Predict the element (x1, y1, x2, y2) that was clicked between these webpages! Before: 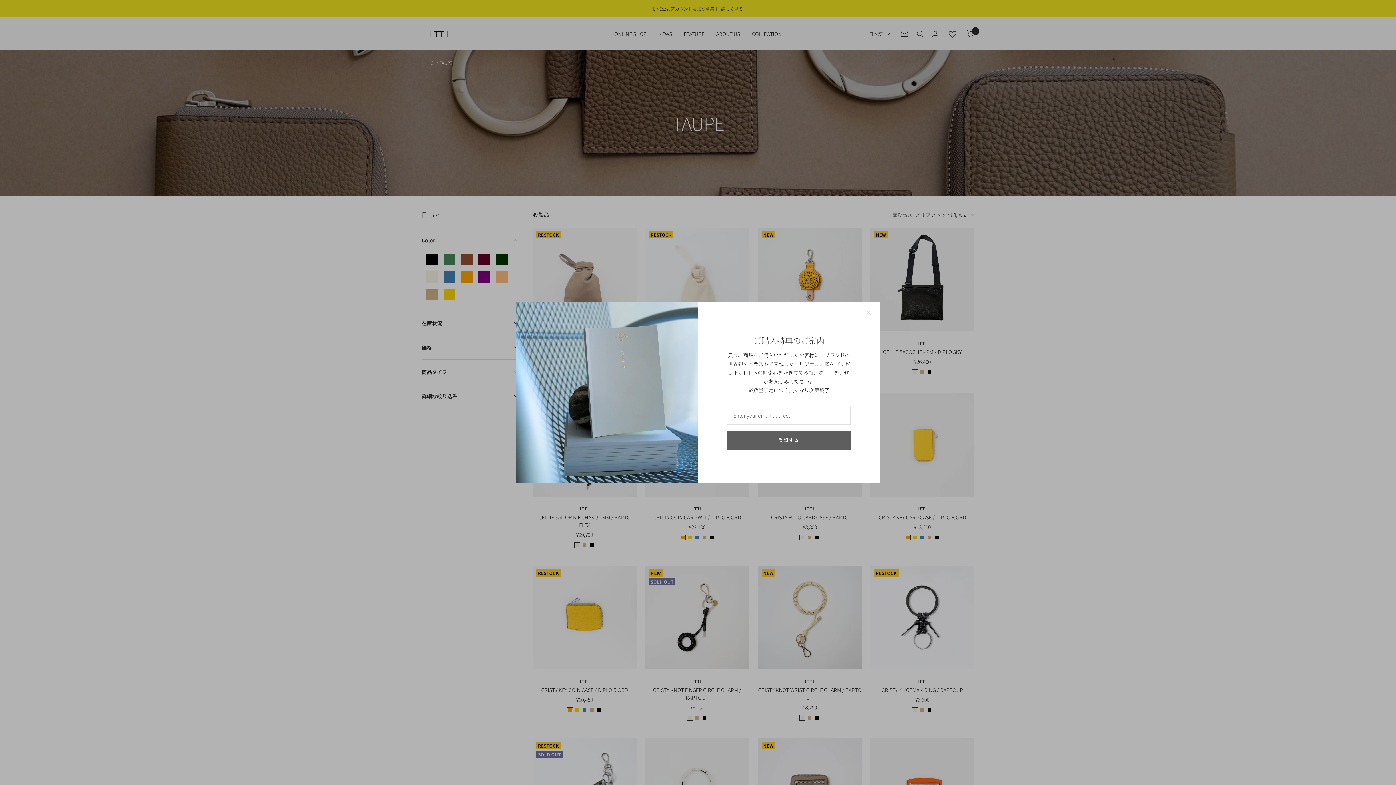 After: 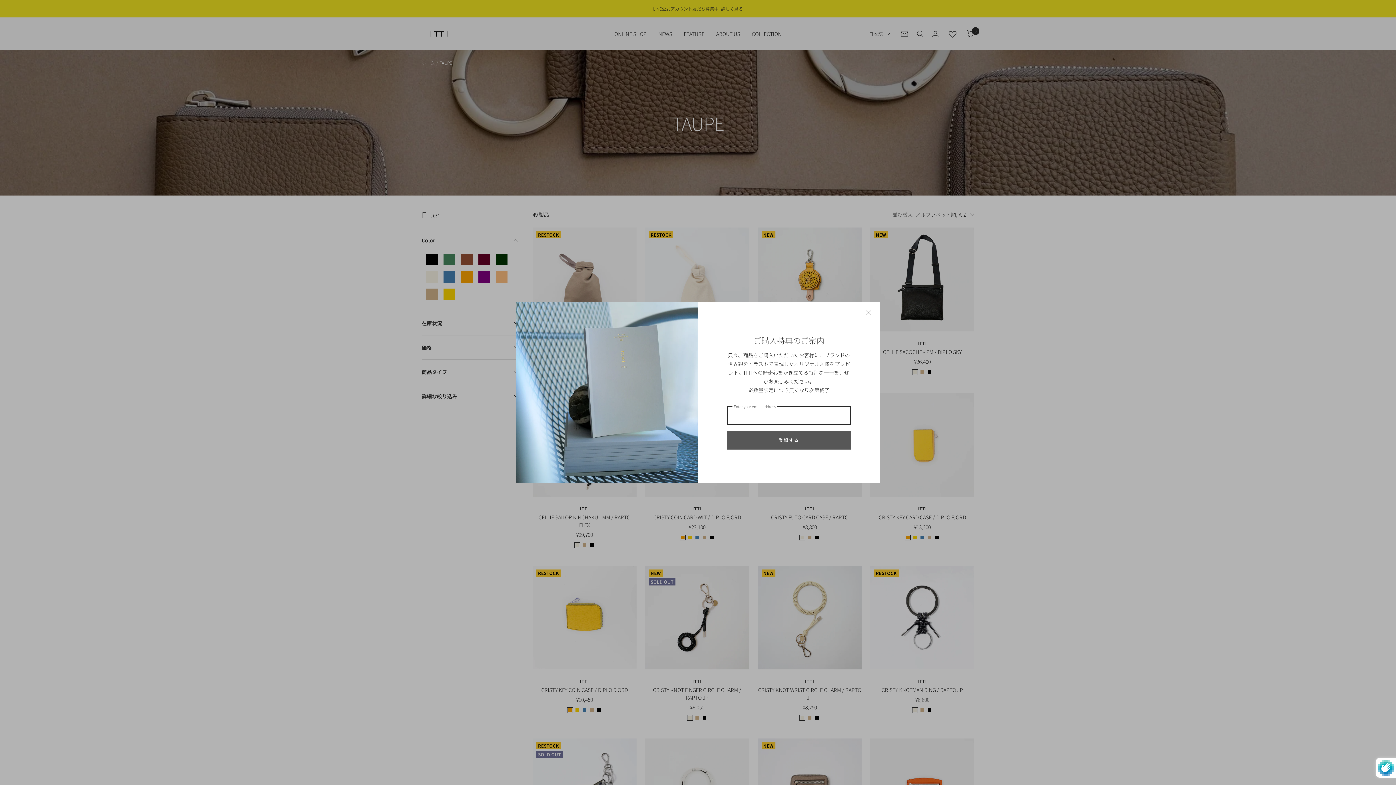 Action: bbox: (727, 430, 850, 449) label: 登録する